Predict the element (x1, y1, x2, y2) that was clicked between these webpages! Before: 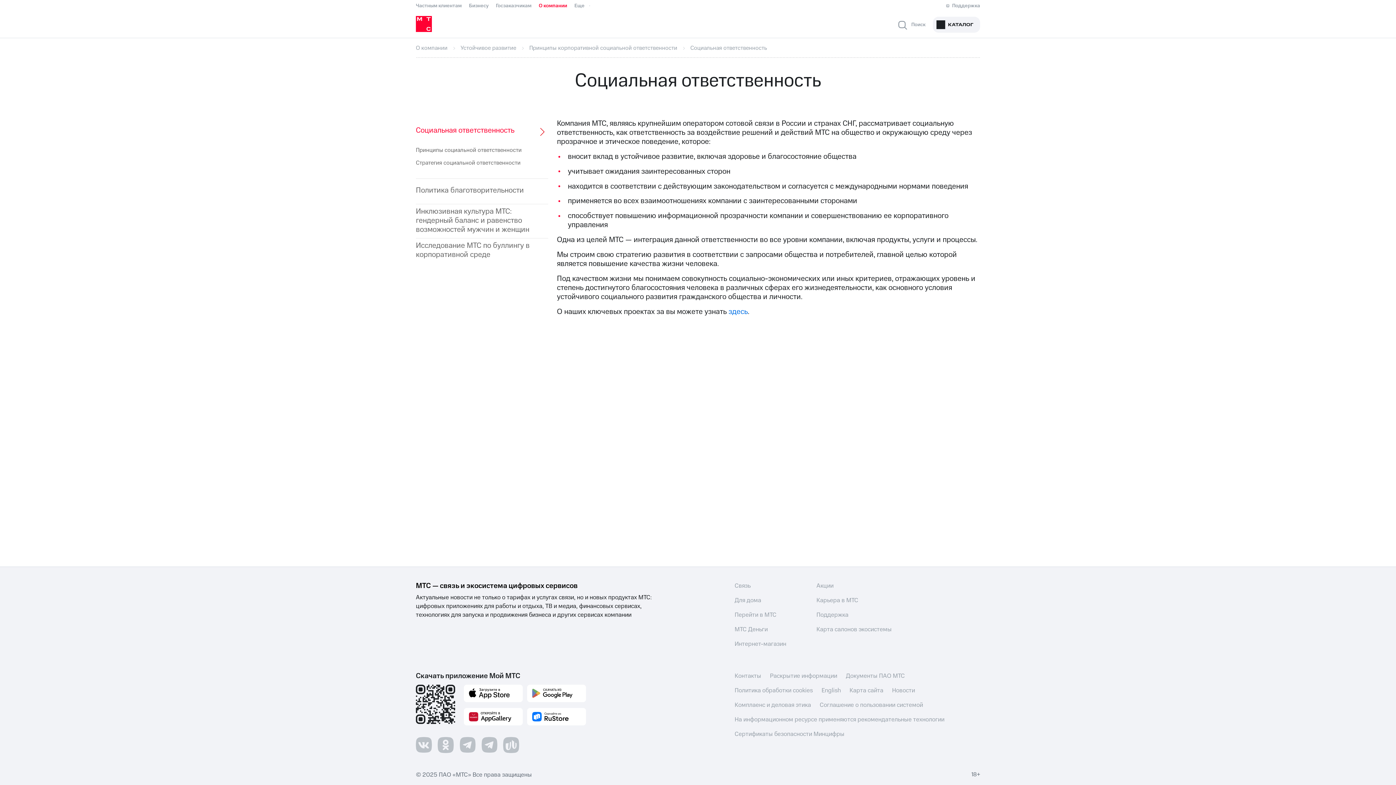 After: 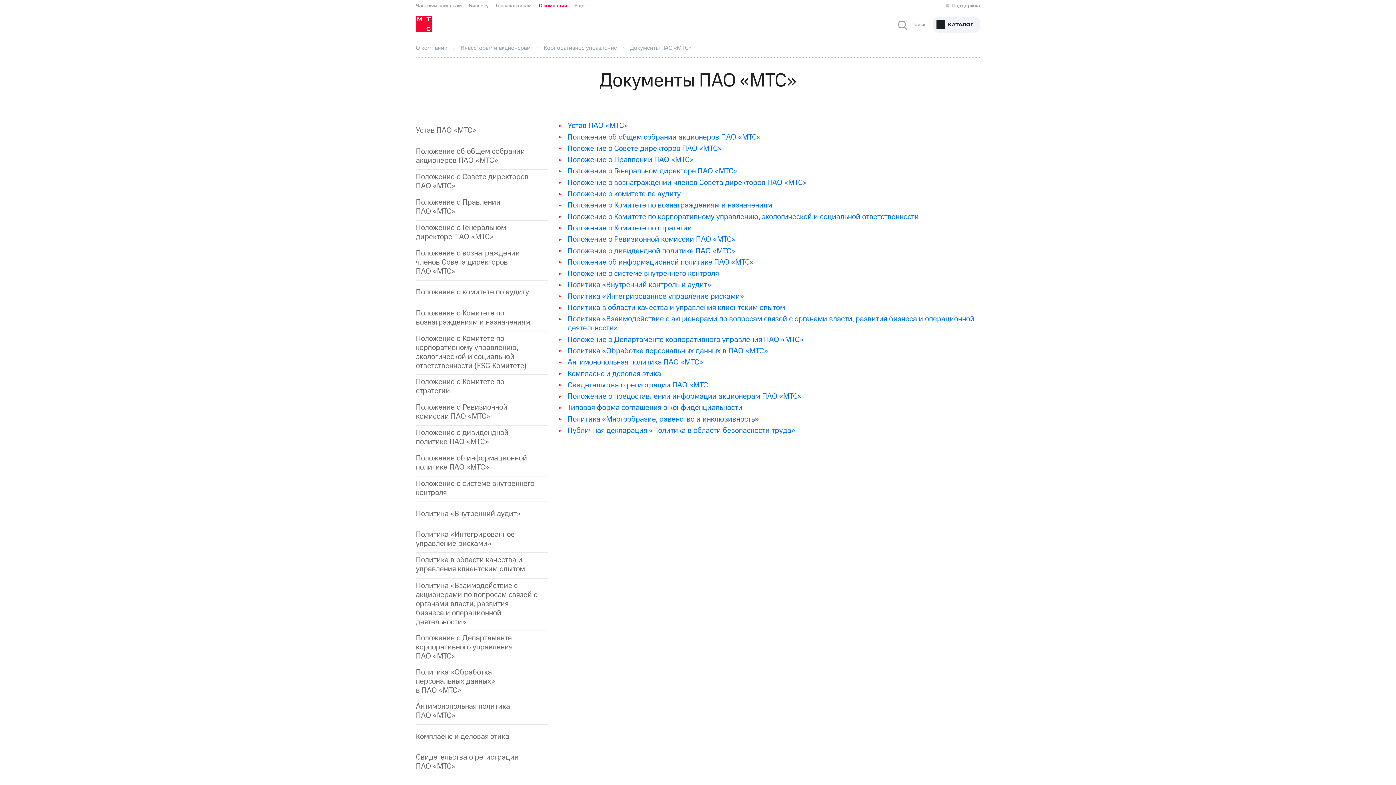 Action: bbox: (846, 672, 905, 680) label: Документы ПАО МТС